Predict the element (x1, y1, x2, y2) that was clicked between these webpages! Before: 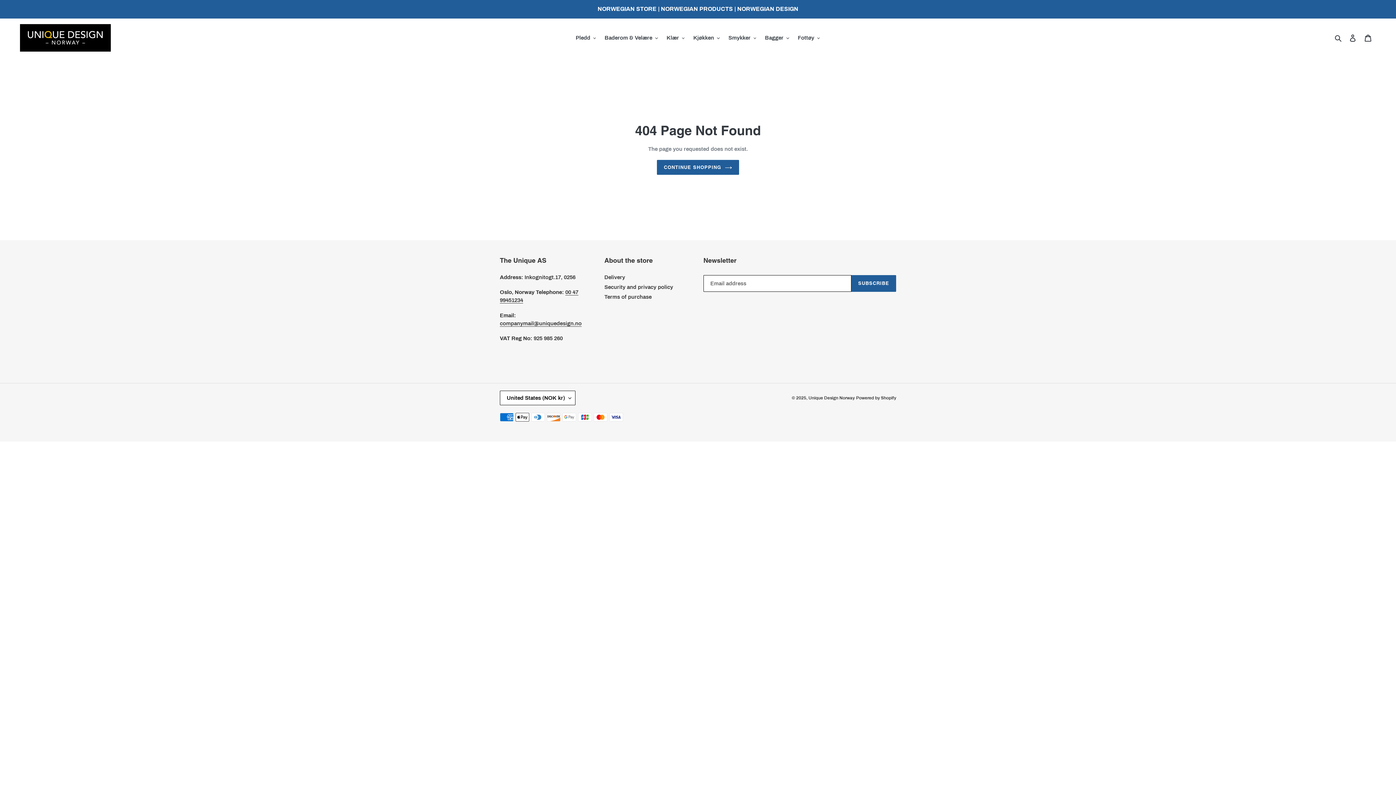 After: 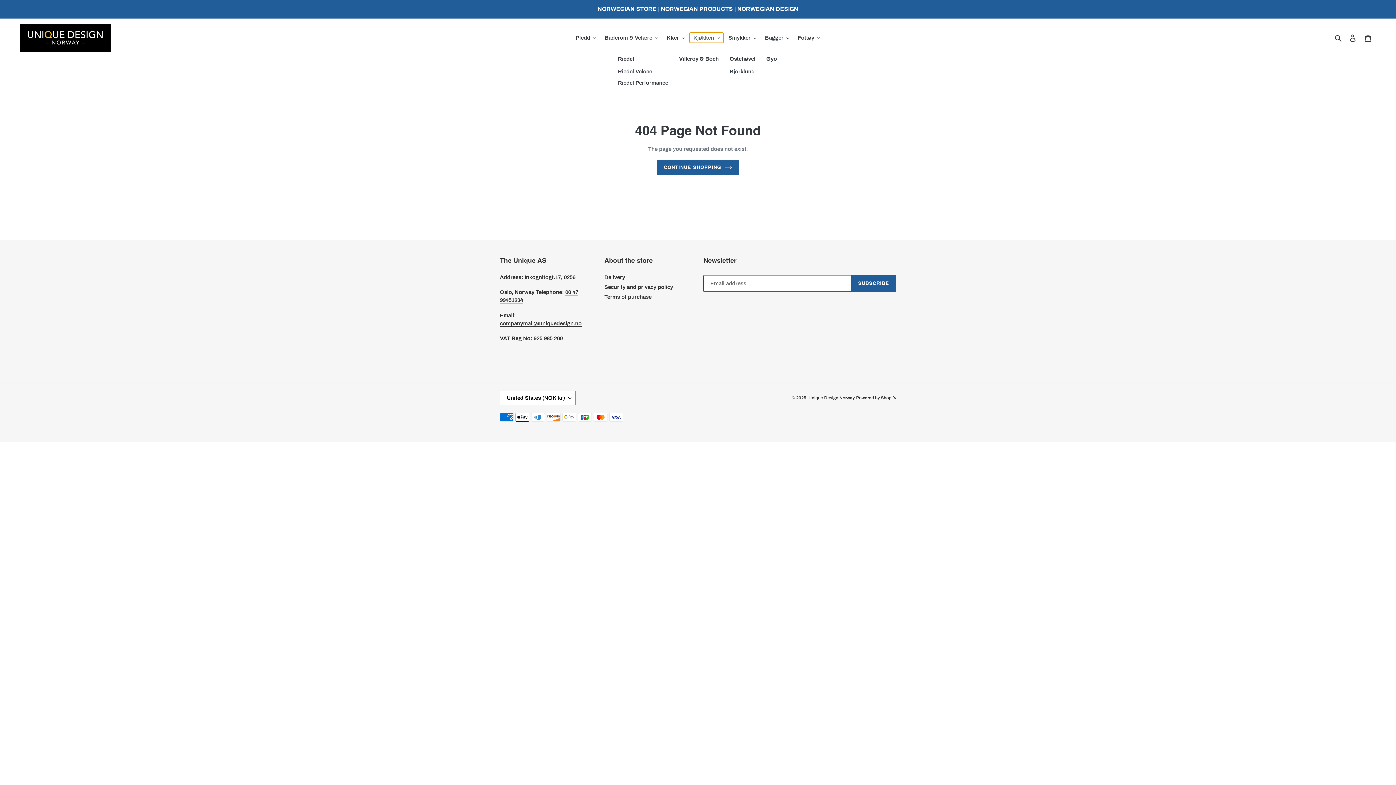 Action: bbox: (689, 32, 723, 42) label: Kjøkken